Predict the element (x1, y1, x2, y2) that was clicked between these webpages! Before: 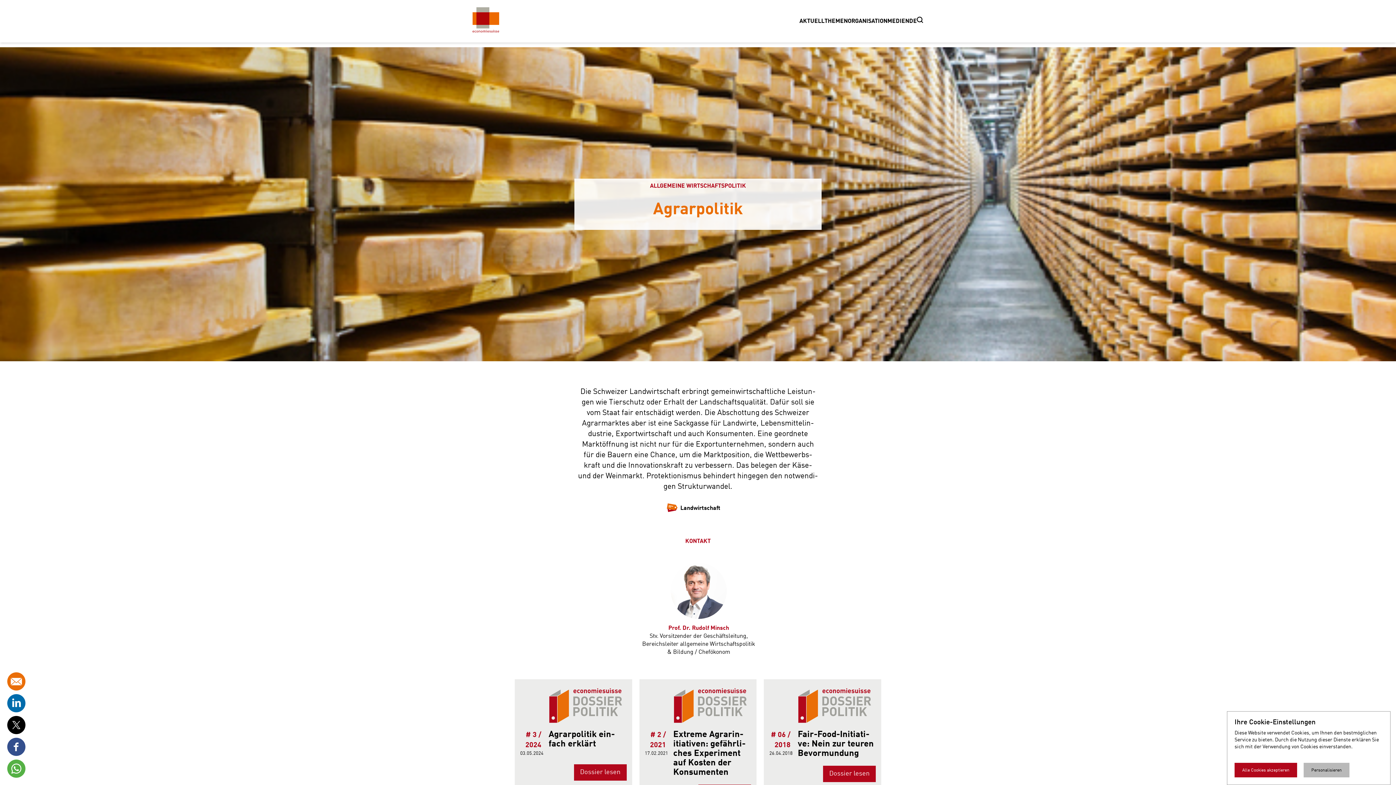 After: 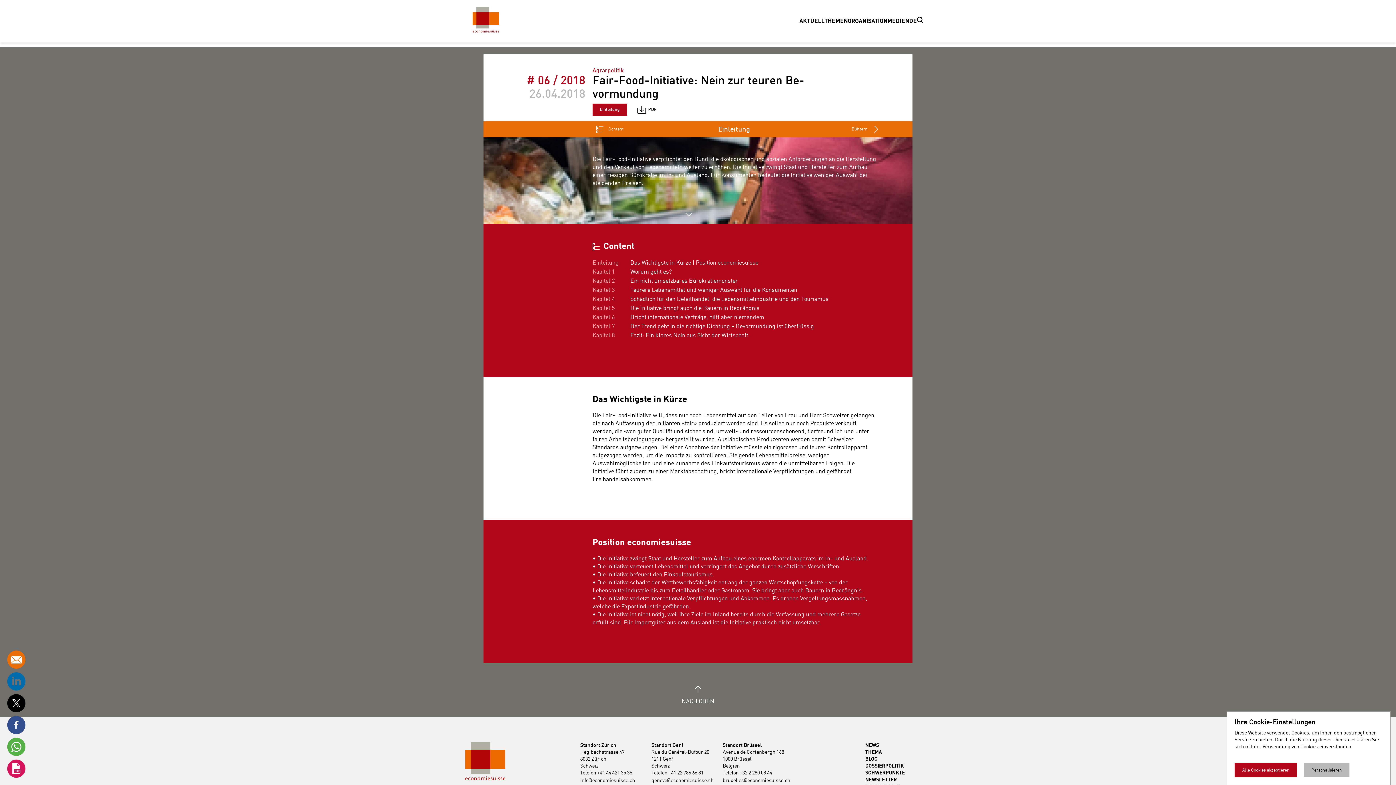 Action: label: Dossier lesen bbox: (823, 766, 875, 782)